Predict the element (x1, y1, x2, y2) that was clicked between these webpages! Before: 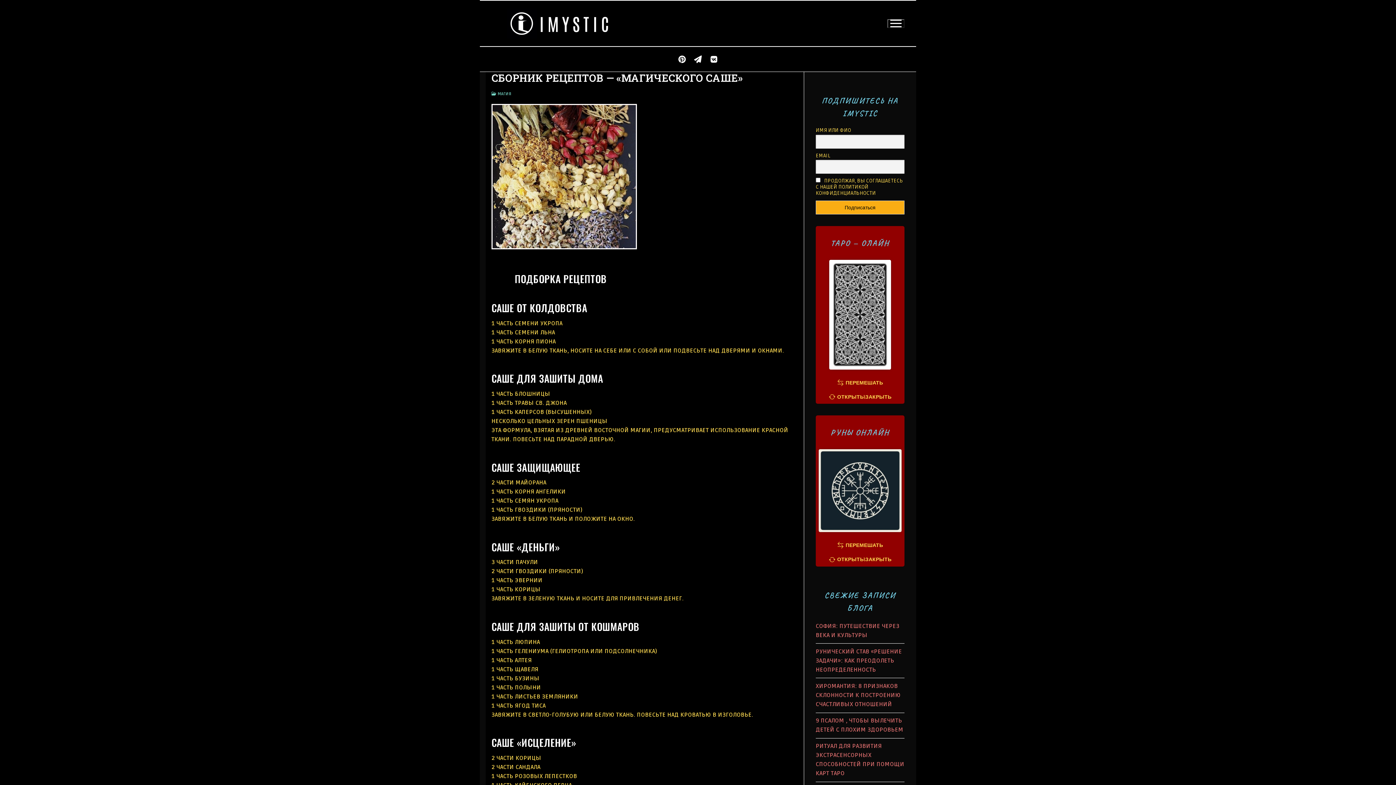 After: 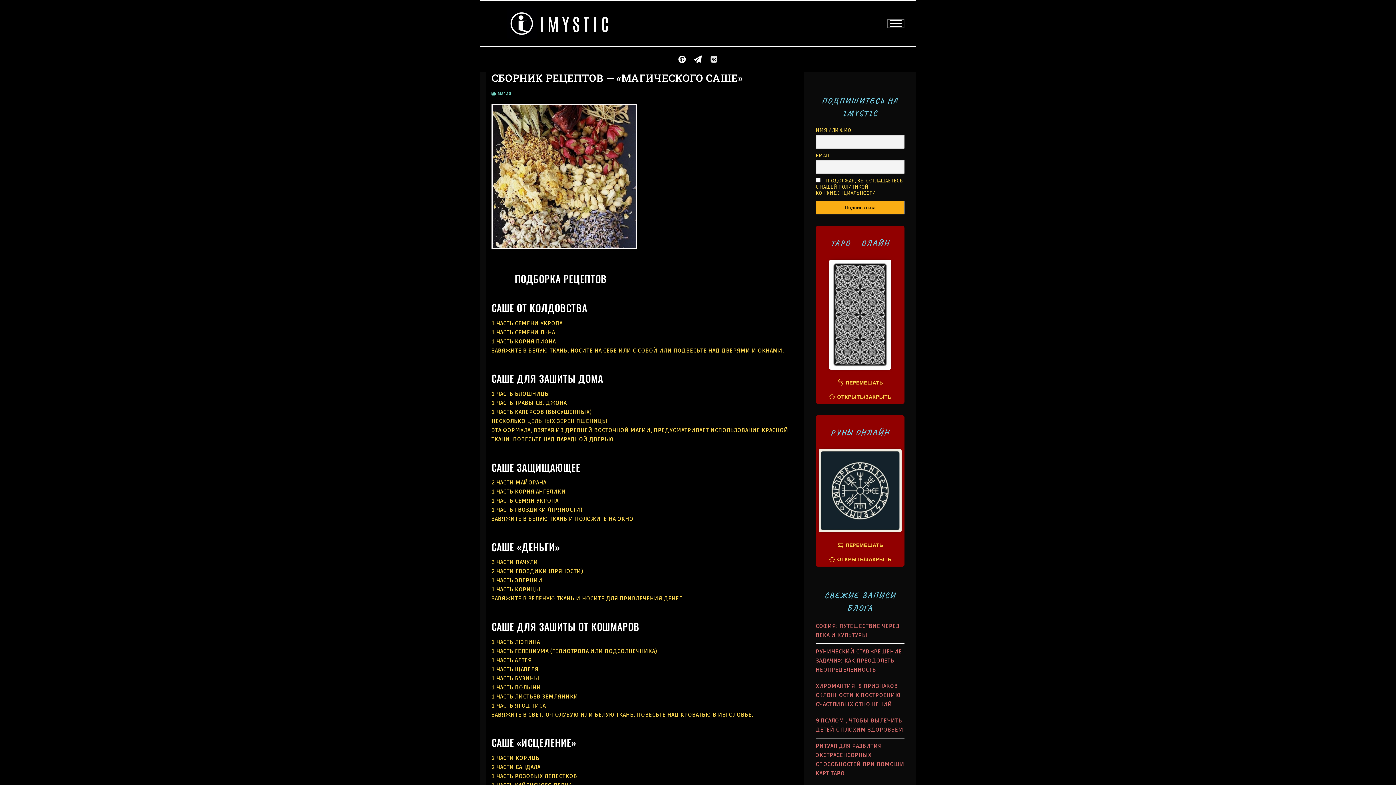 Action: label: VK bbox: (707, 52, 720, 66)